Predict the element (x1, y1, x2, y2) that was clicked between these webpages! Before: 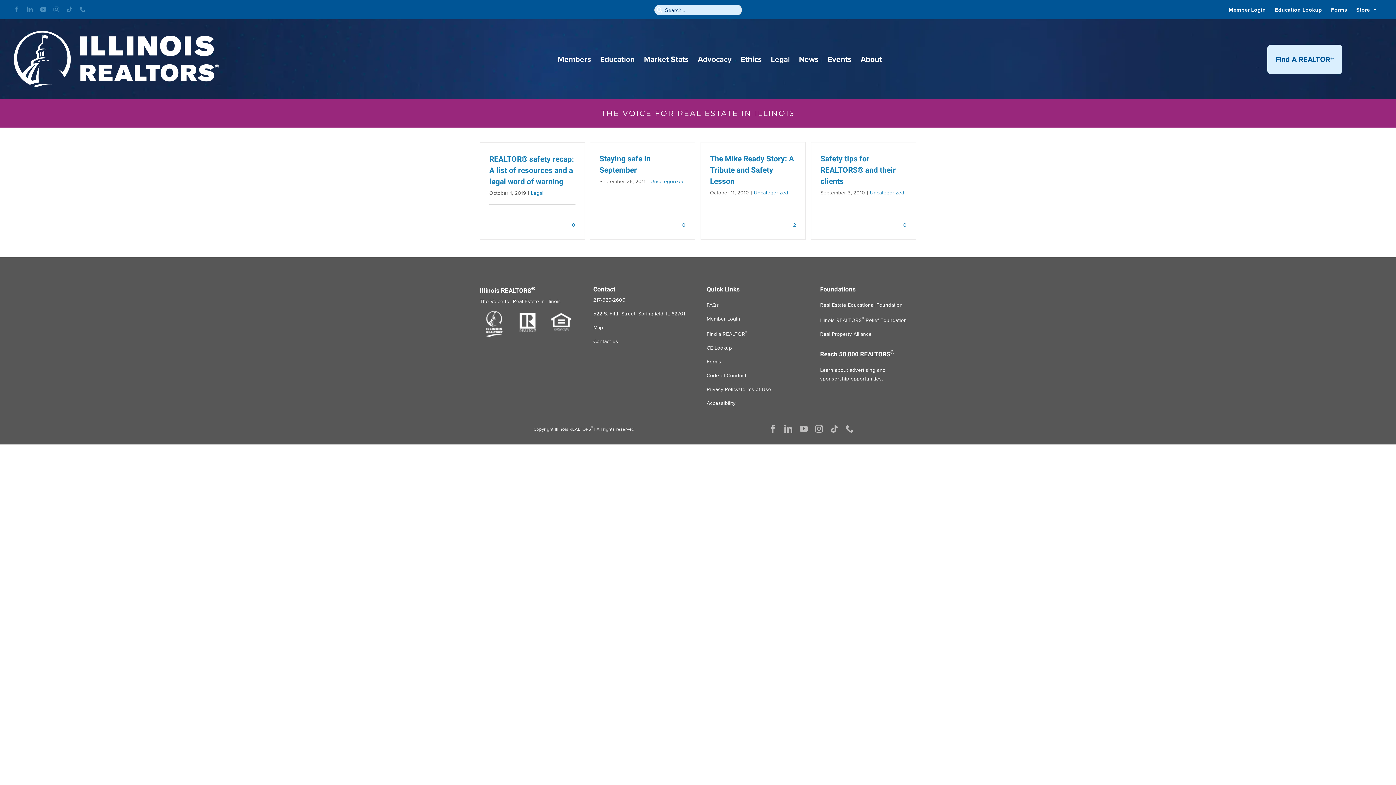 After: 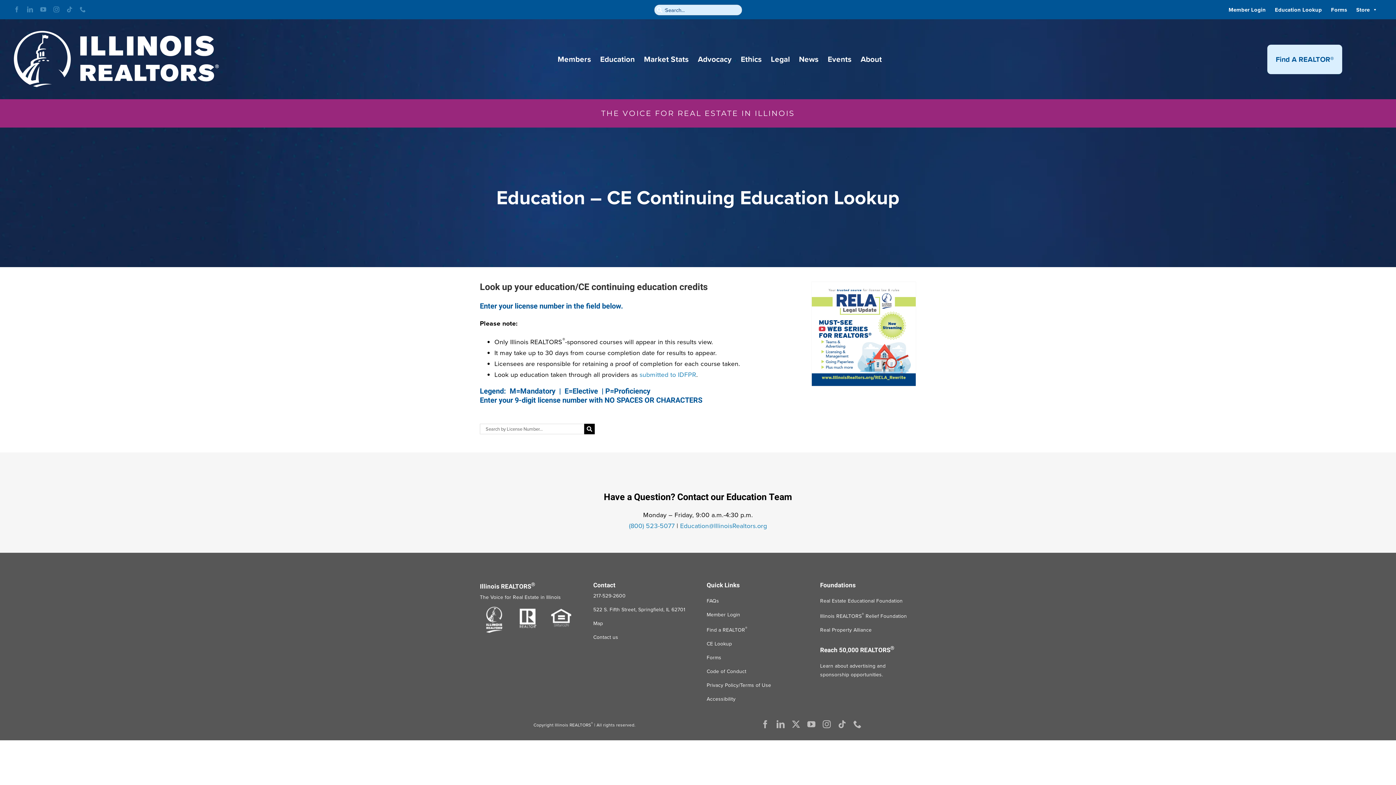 Action: label: CE Lookup bbox: (706, 344, 732, 352)